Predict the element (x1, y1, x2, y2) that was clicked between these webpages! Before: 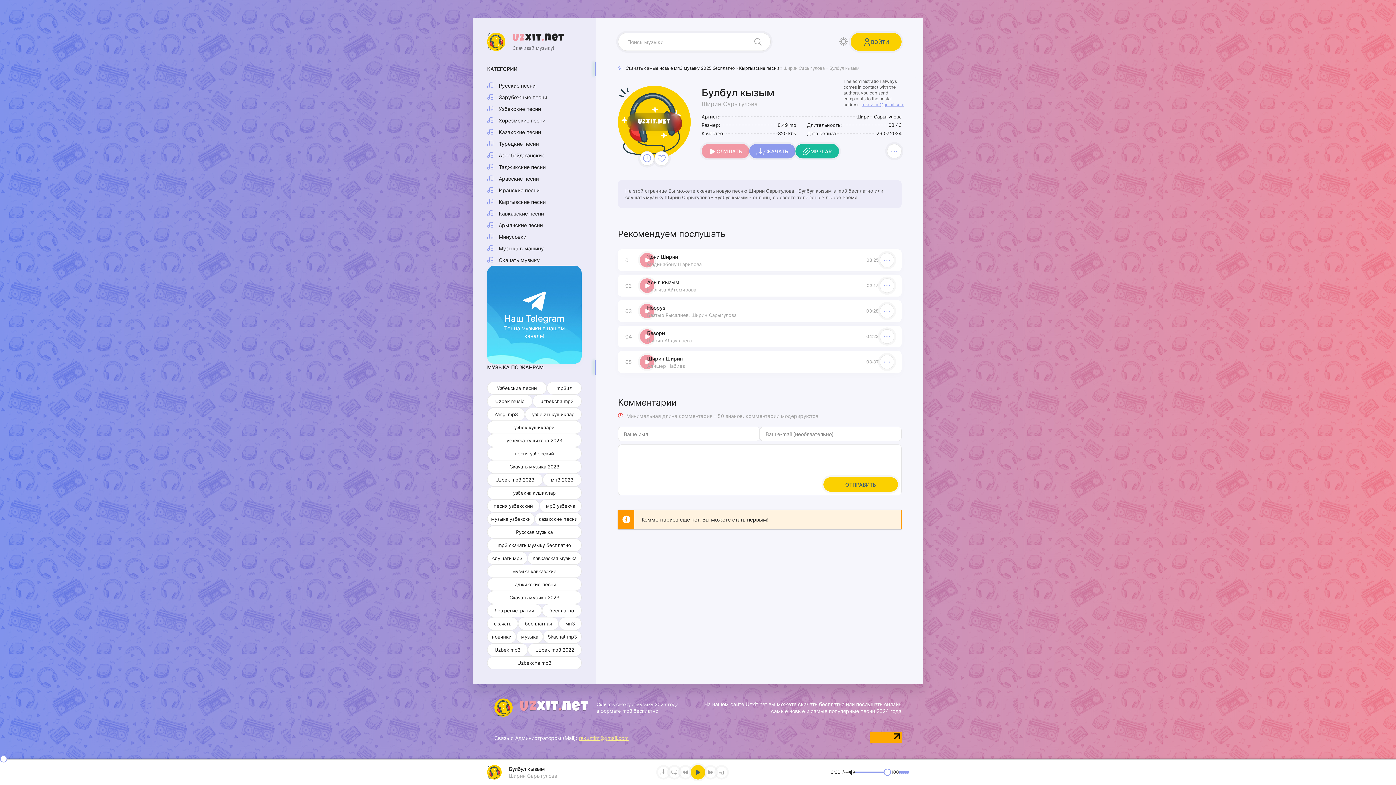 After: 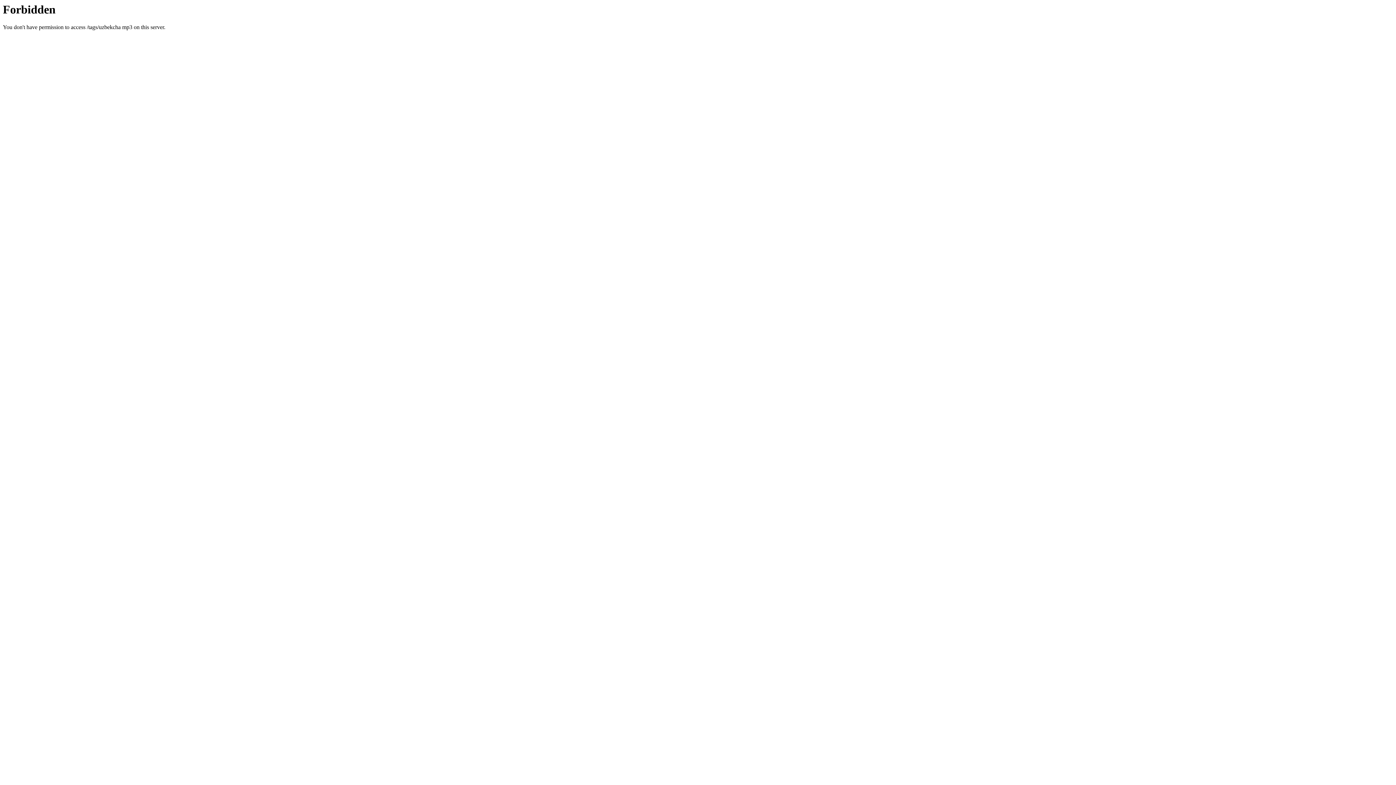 Action: label: Uzbekcha mp3 bbox: (487, 656, 581, 669)